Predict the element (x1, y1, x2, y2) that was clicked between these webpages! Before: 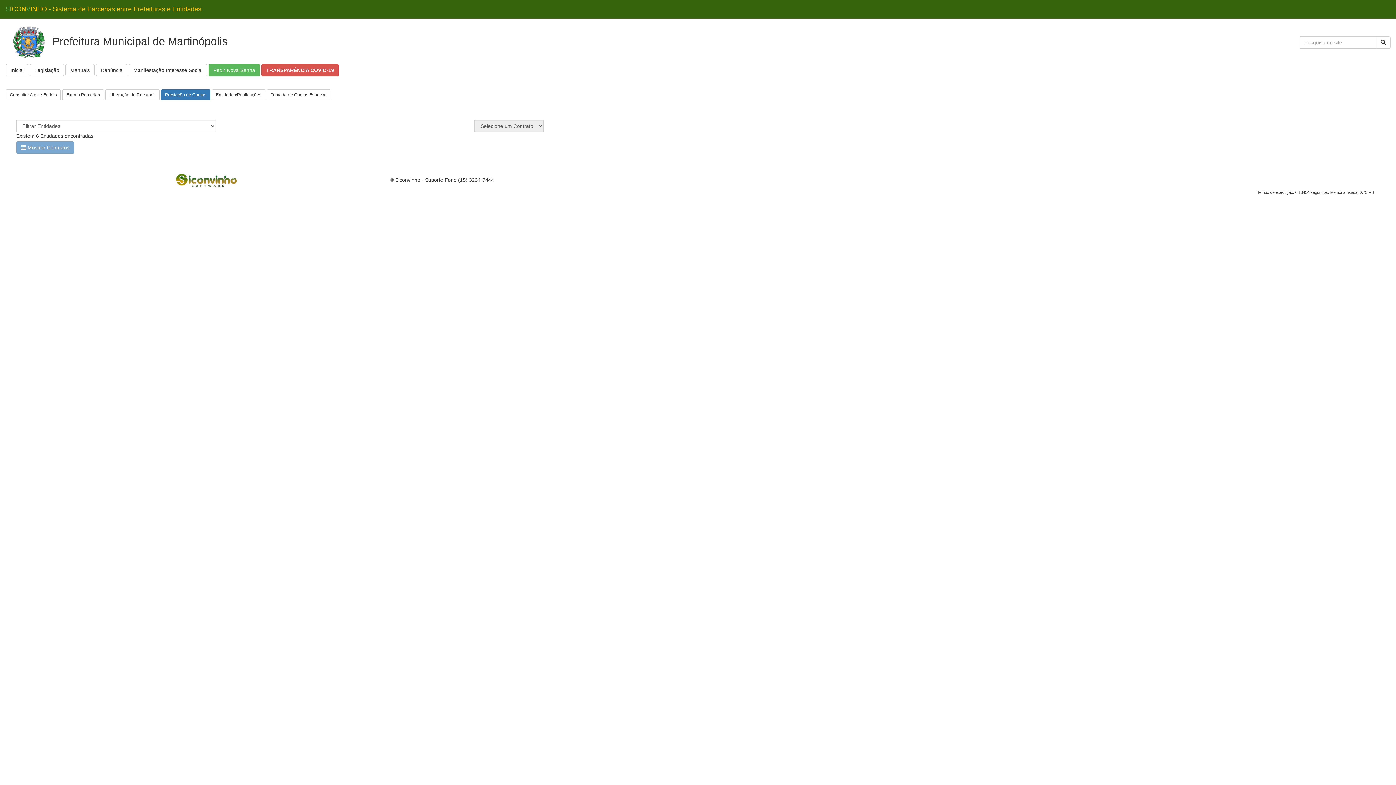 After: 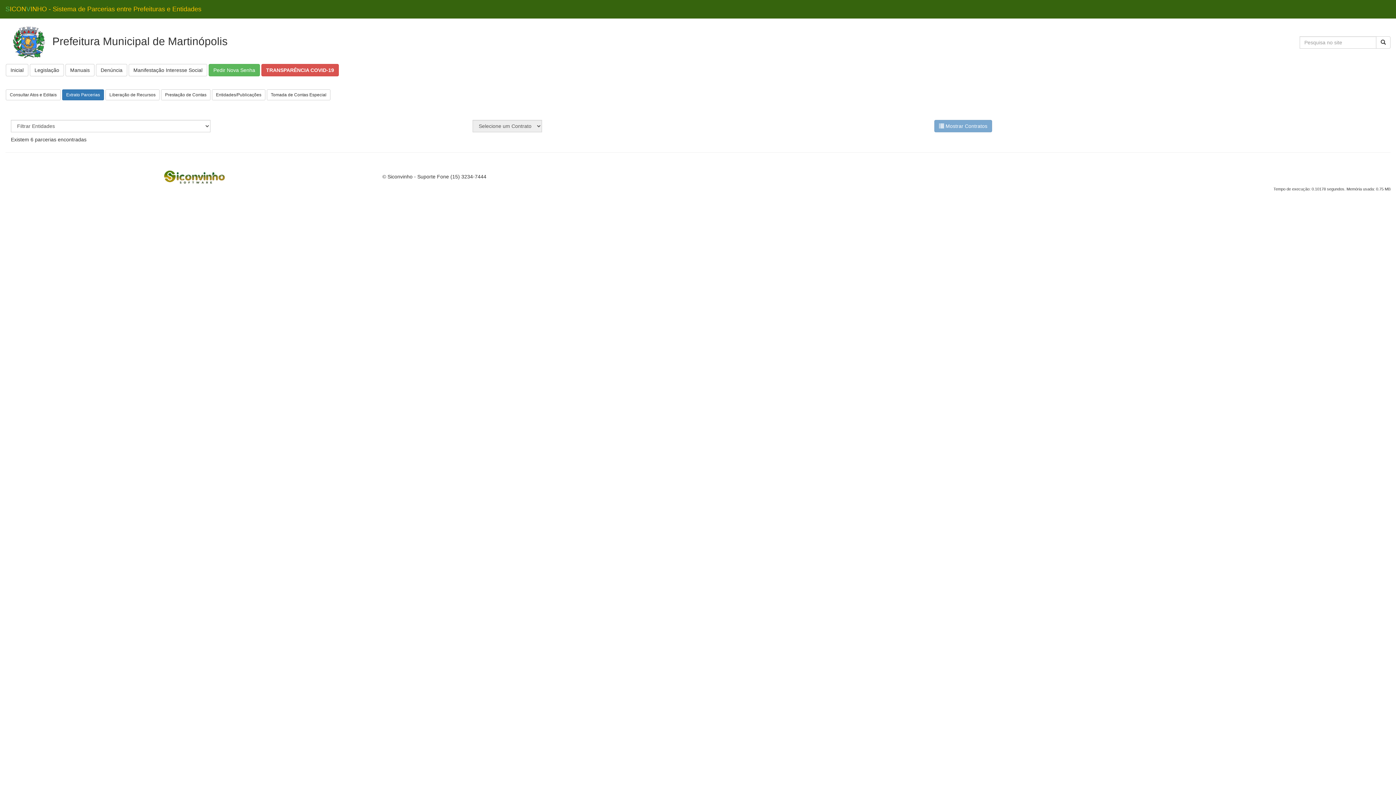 Action: label: Extrato Parcerias bbox: (62, 89, 104, 100)